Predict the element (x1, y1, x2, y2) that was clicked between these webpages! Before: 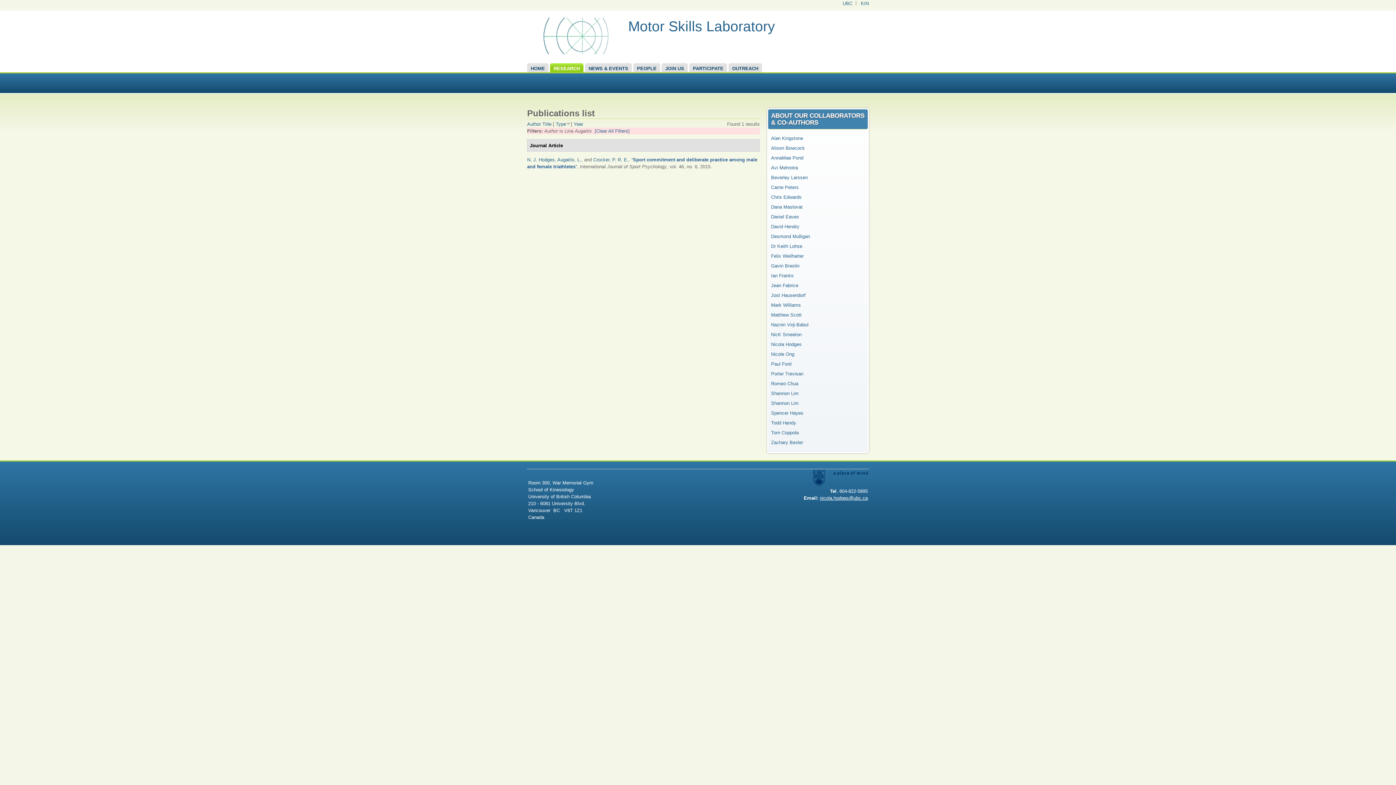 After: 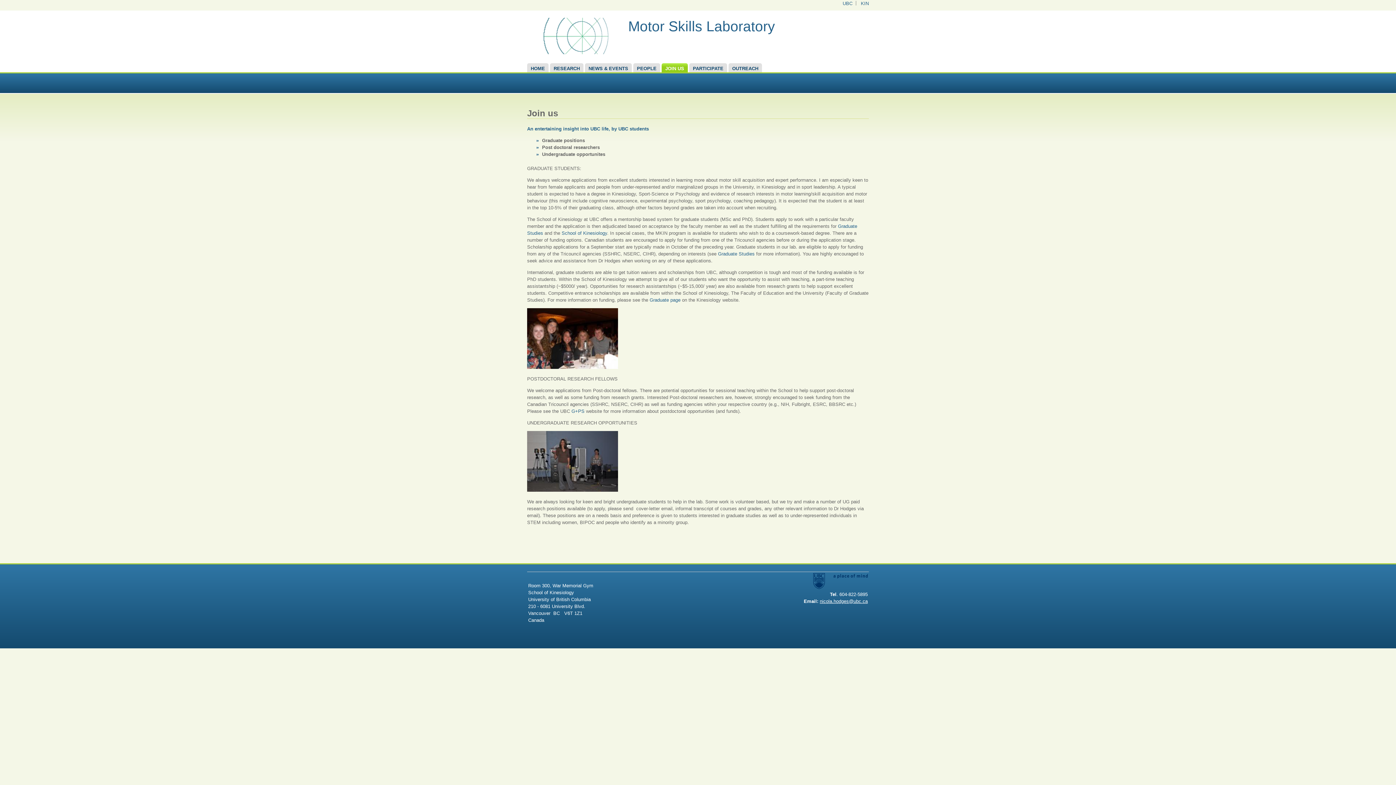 Action: label: JOIN US bbox: (661, 63, 688, 72)